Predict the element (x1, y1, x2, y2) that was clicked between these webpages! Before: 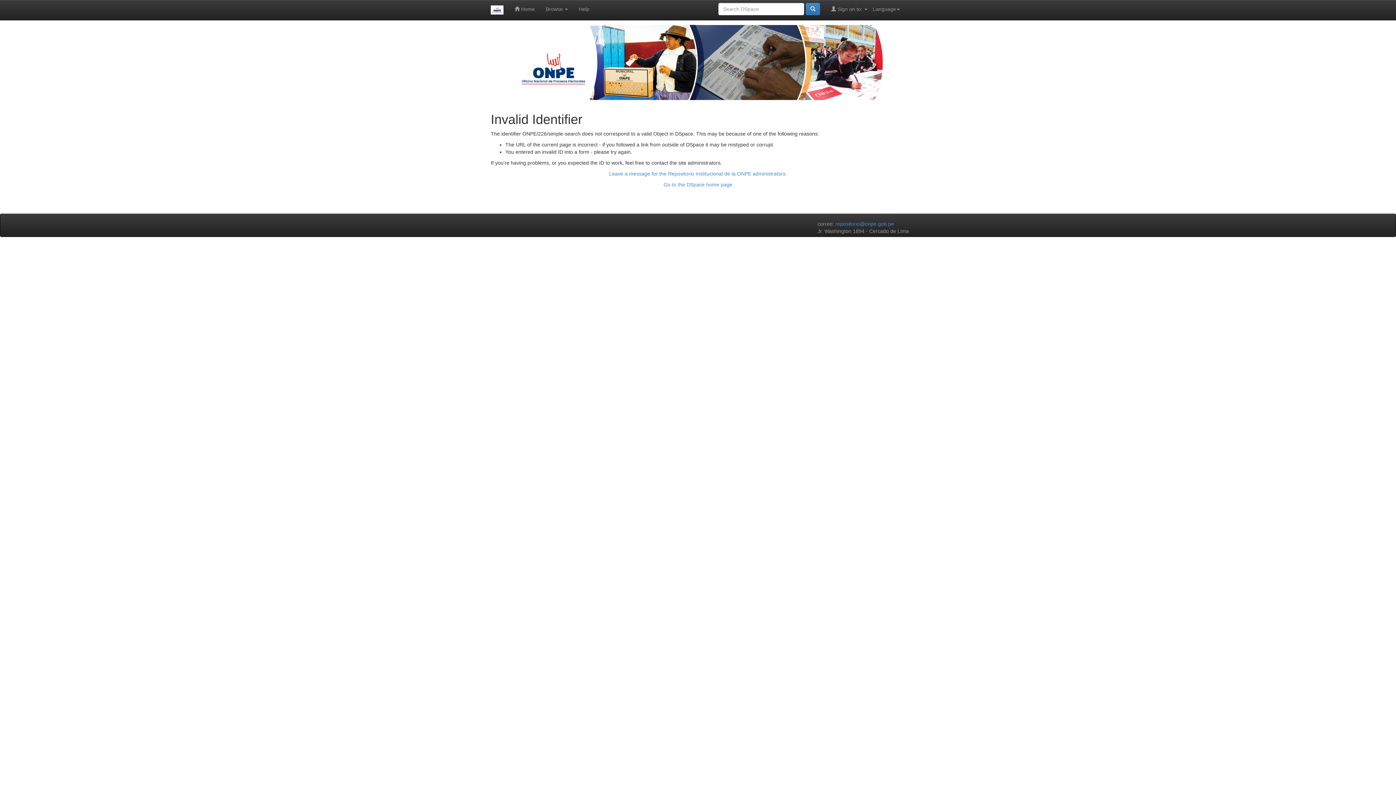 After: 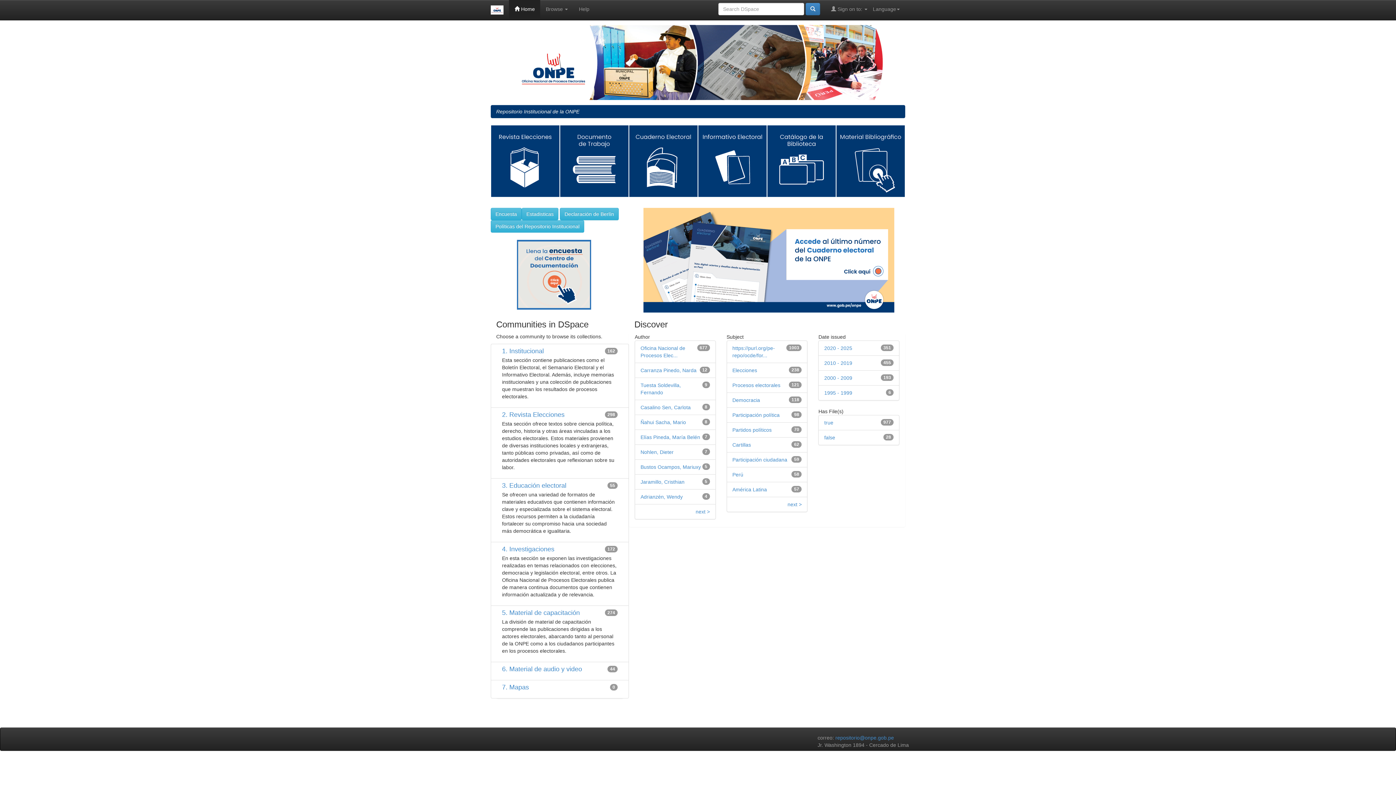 Action: bbox: (485, 0, 509, 20)